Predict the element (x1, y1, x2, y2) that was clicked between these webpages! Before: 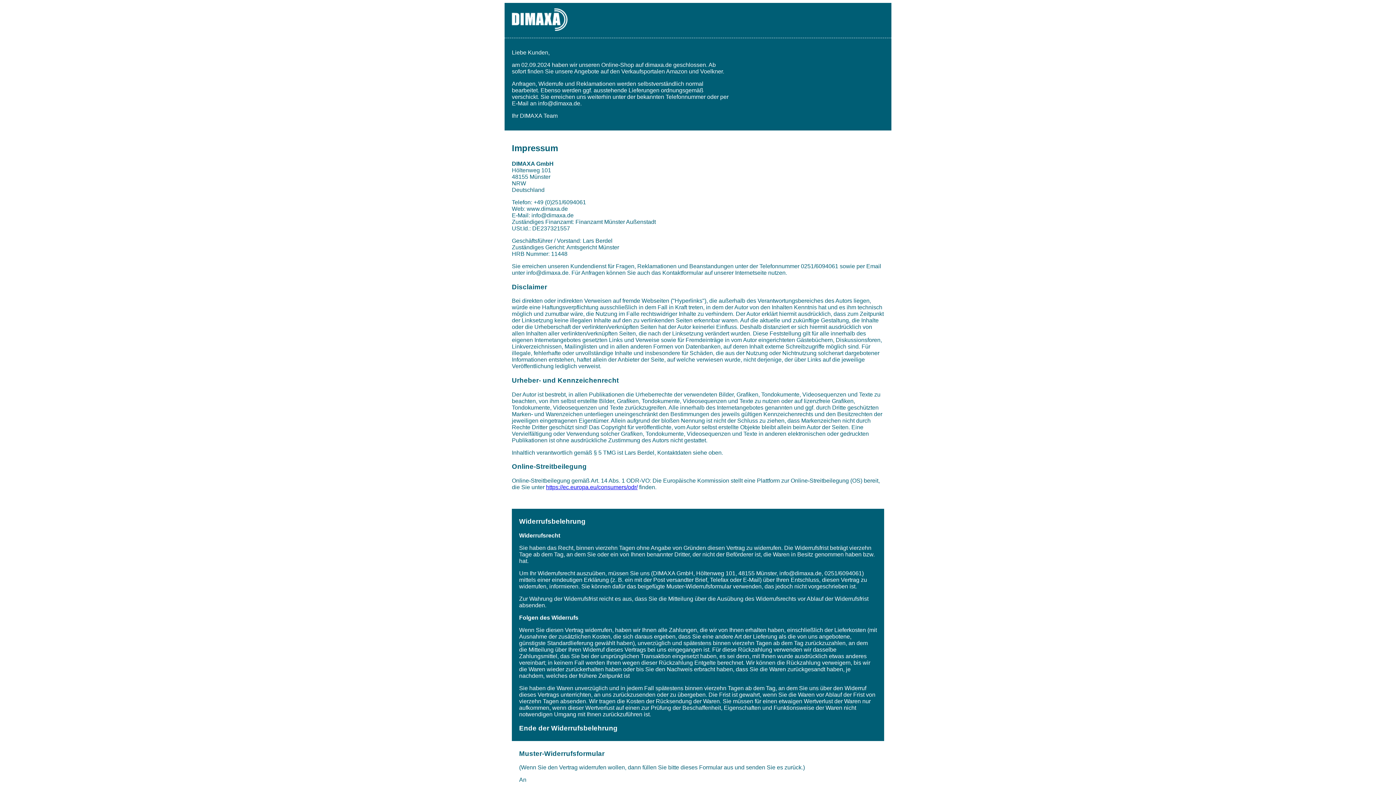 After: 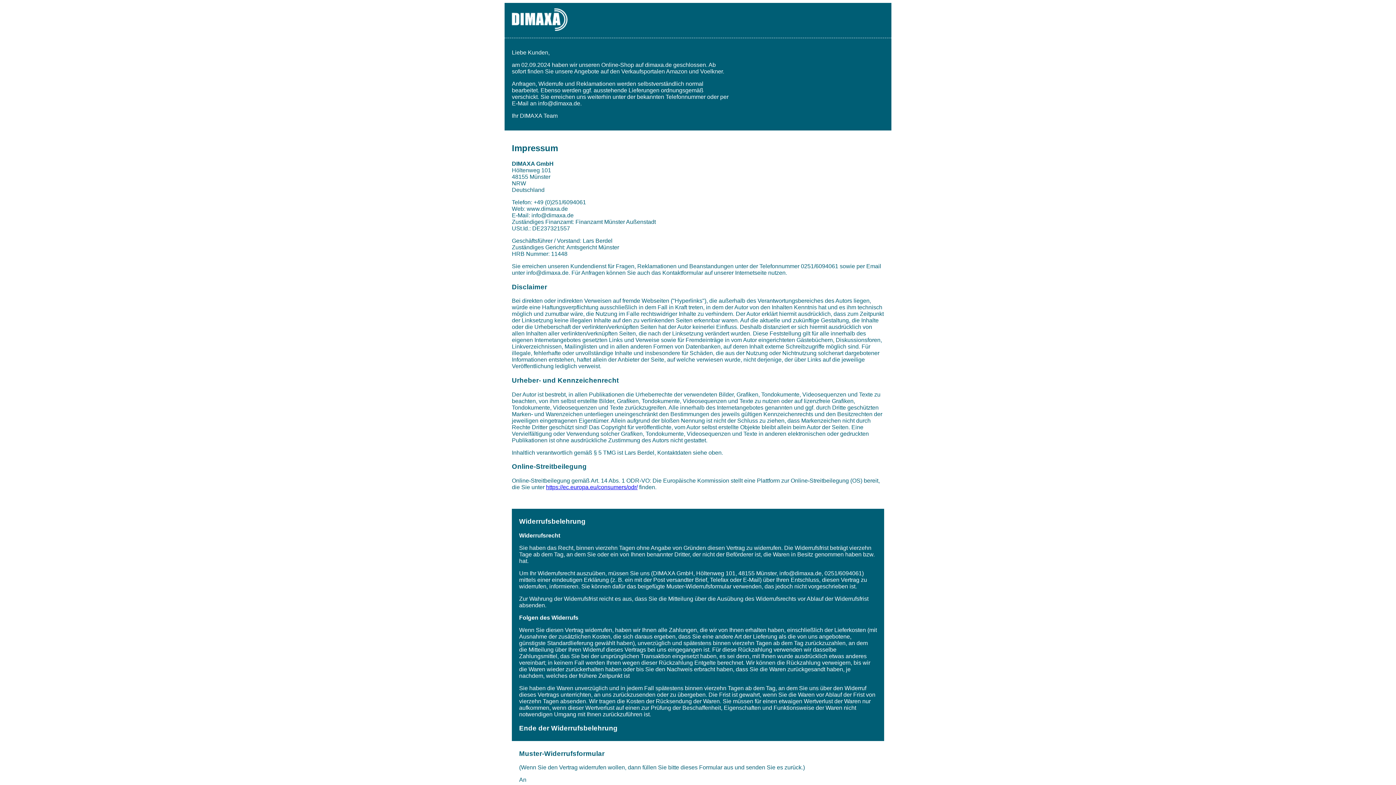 Action: bbox: (546, 484, 637, 490) label: https://ec.europa.eu/consumers/odr/